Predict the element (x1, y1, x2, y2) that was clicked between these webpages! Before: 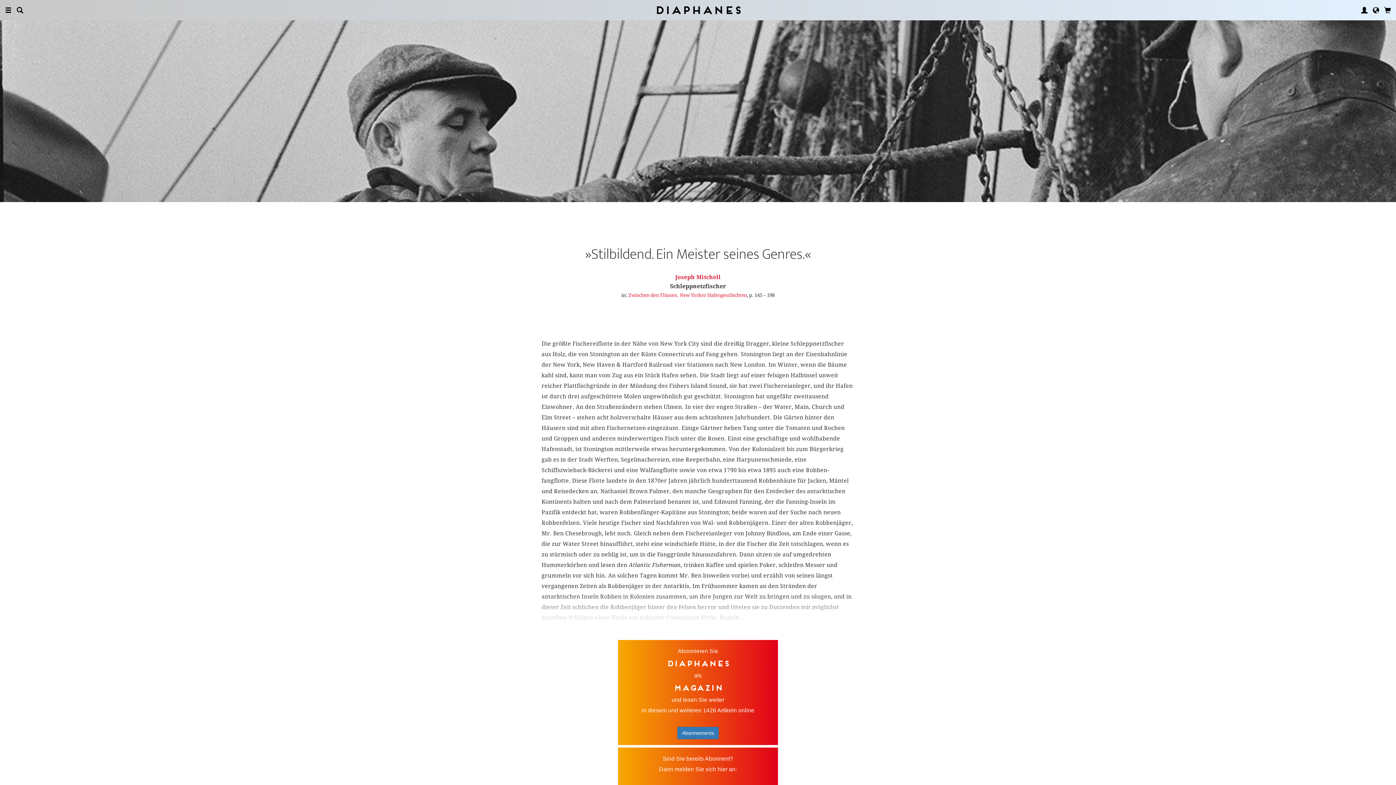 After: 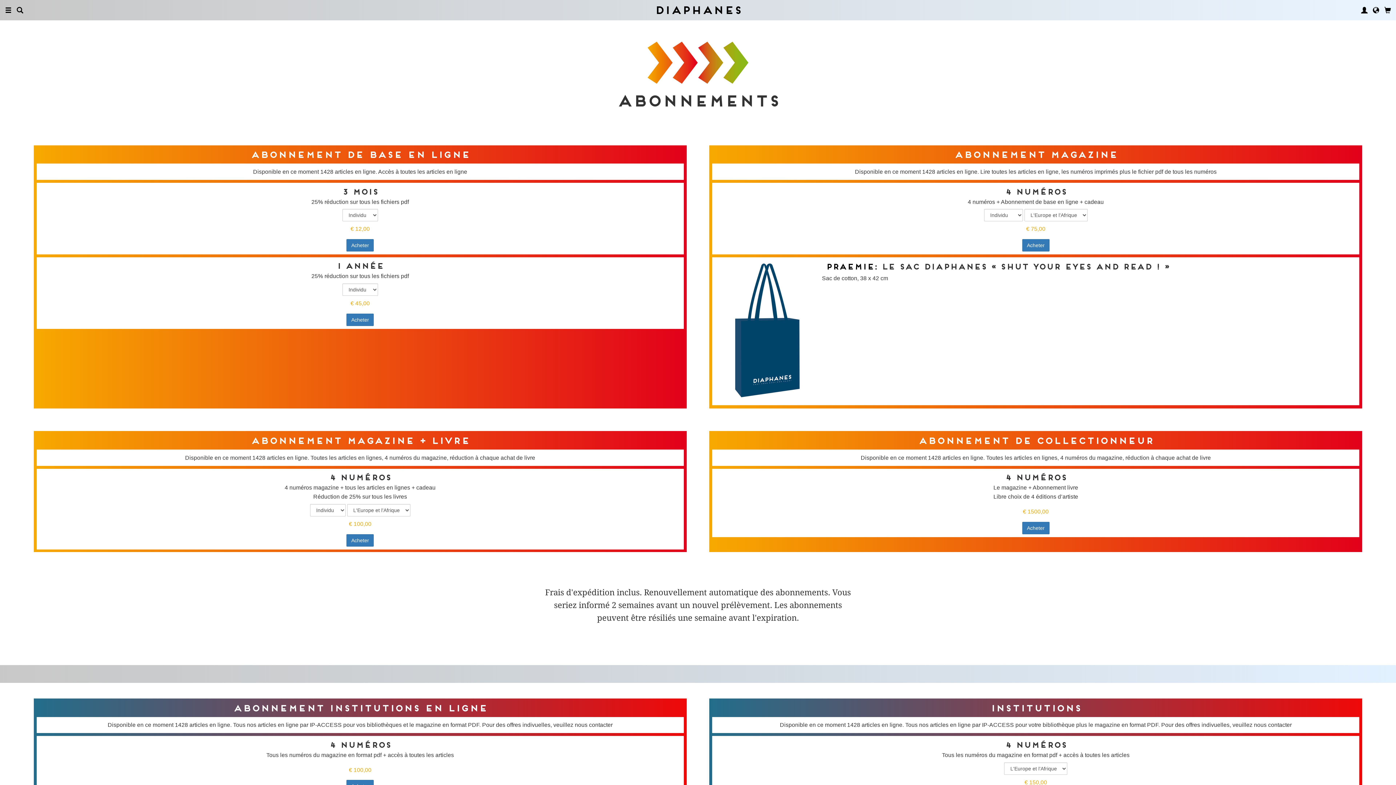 Action: bbox: (677, 727, 718, 739) label: Abonnements